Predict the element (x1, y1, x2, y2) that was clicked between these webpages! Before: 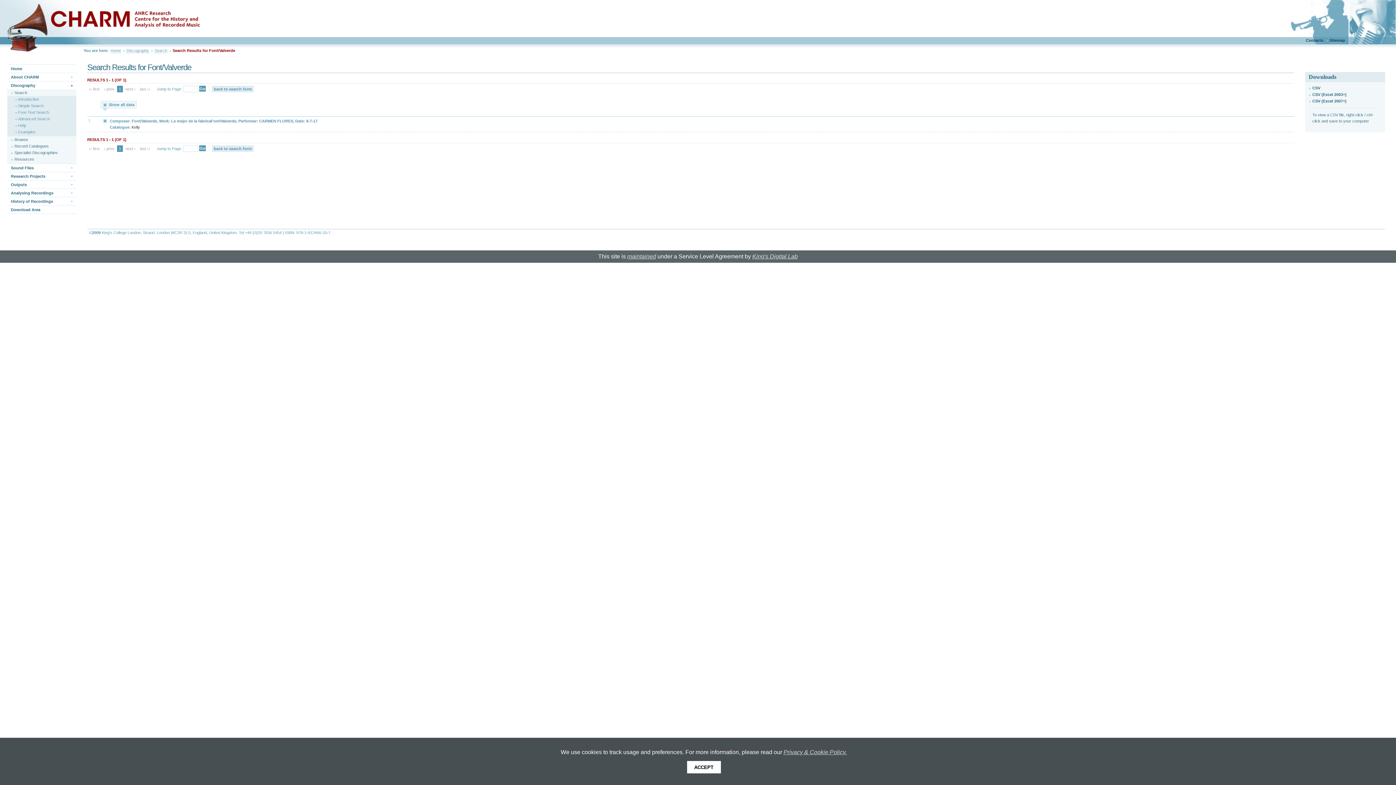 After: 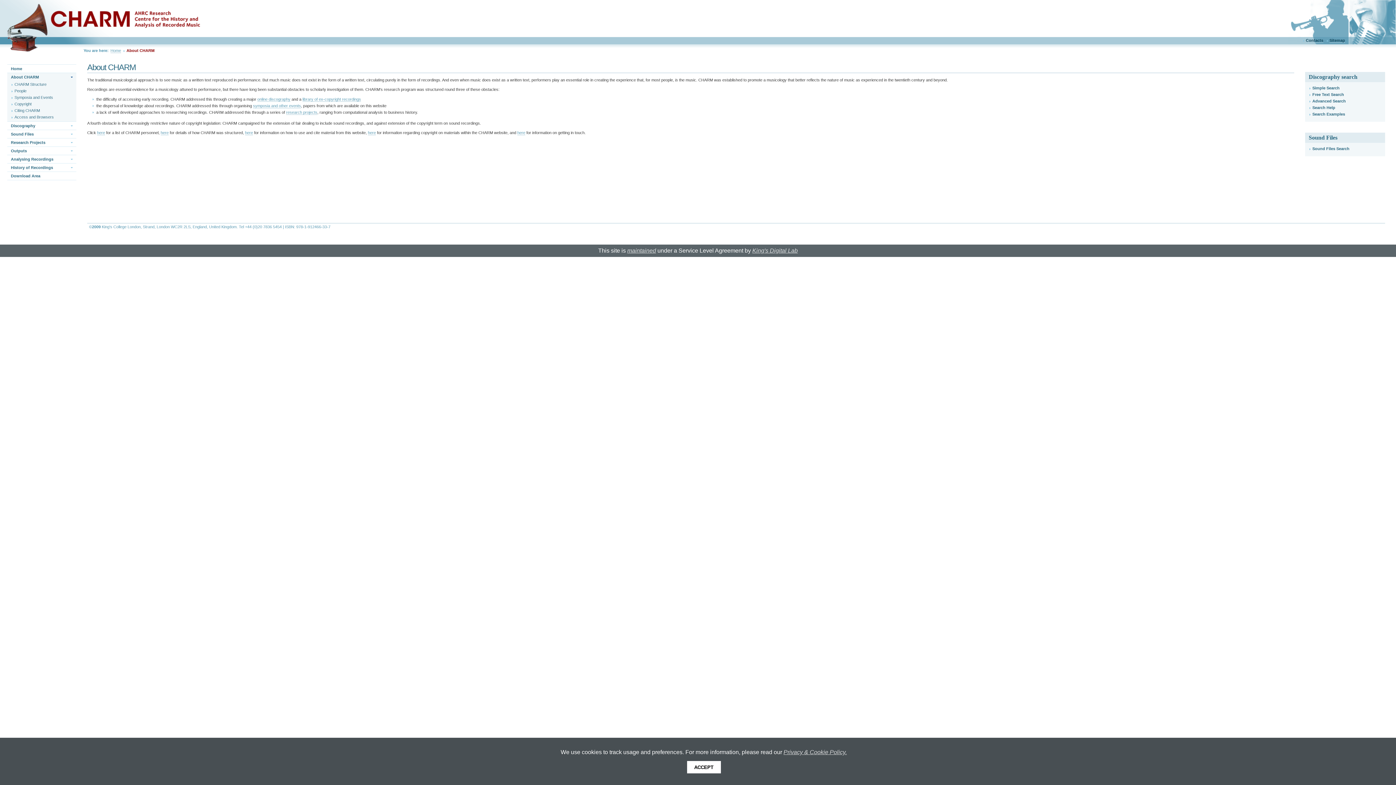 Action: bbox: (7, 73, 76, 81) label: About CHARM